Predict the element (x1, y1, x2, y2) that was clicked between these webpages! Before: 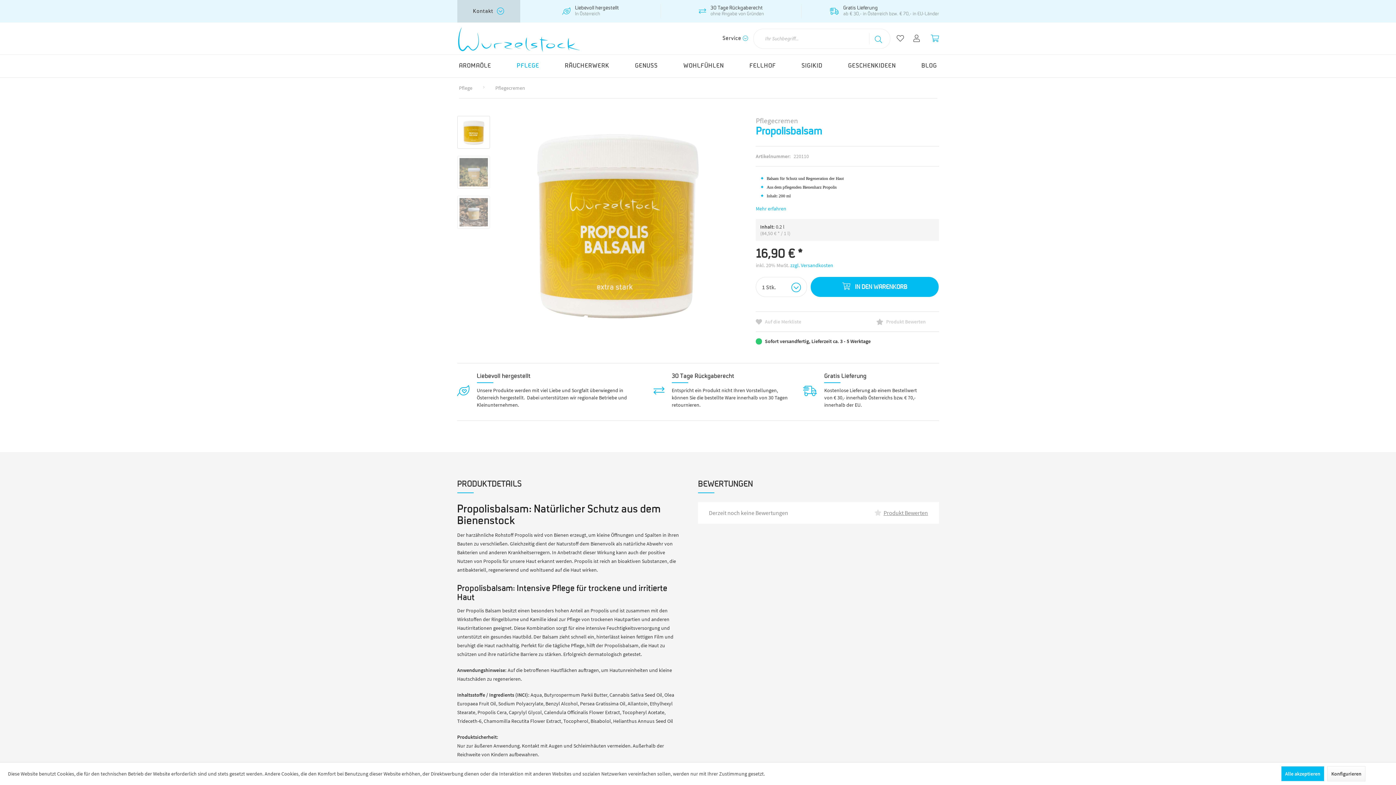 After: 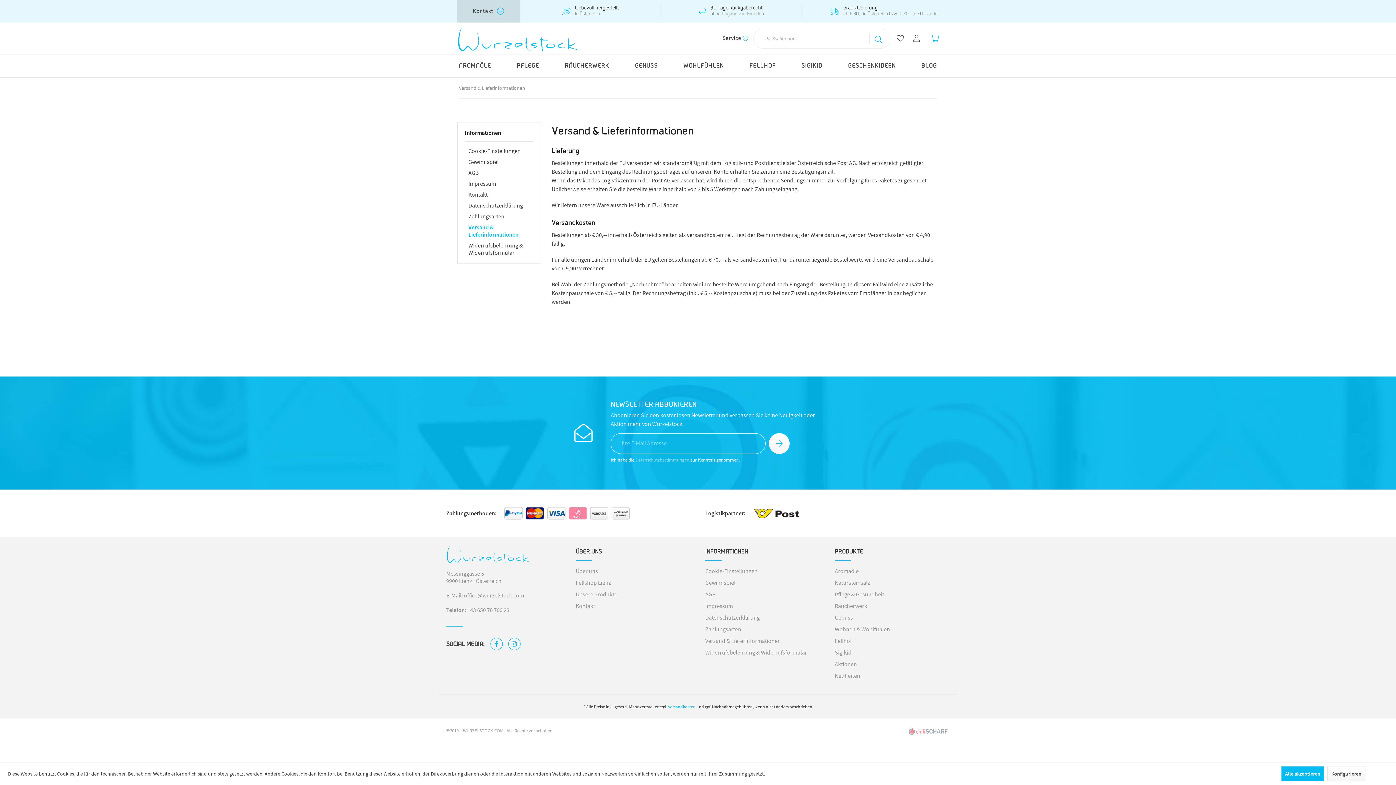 Action: bbox: (803, 373, 939, 408) label: Gratis Lieferung
Kostenlose Lieferung ab einem Bestellwert von € 30,- innerhalb Österreichs bzw. € 70,- innerhalb der EU.